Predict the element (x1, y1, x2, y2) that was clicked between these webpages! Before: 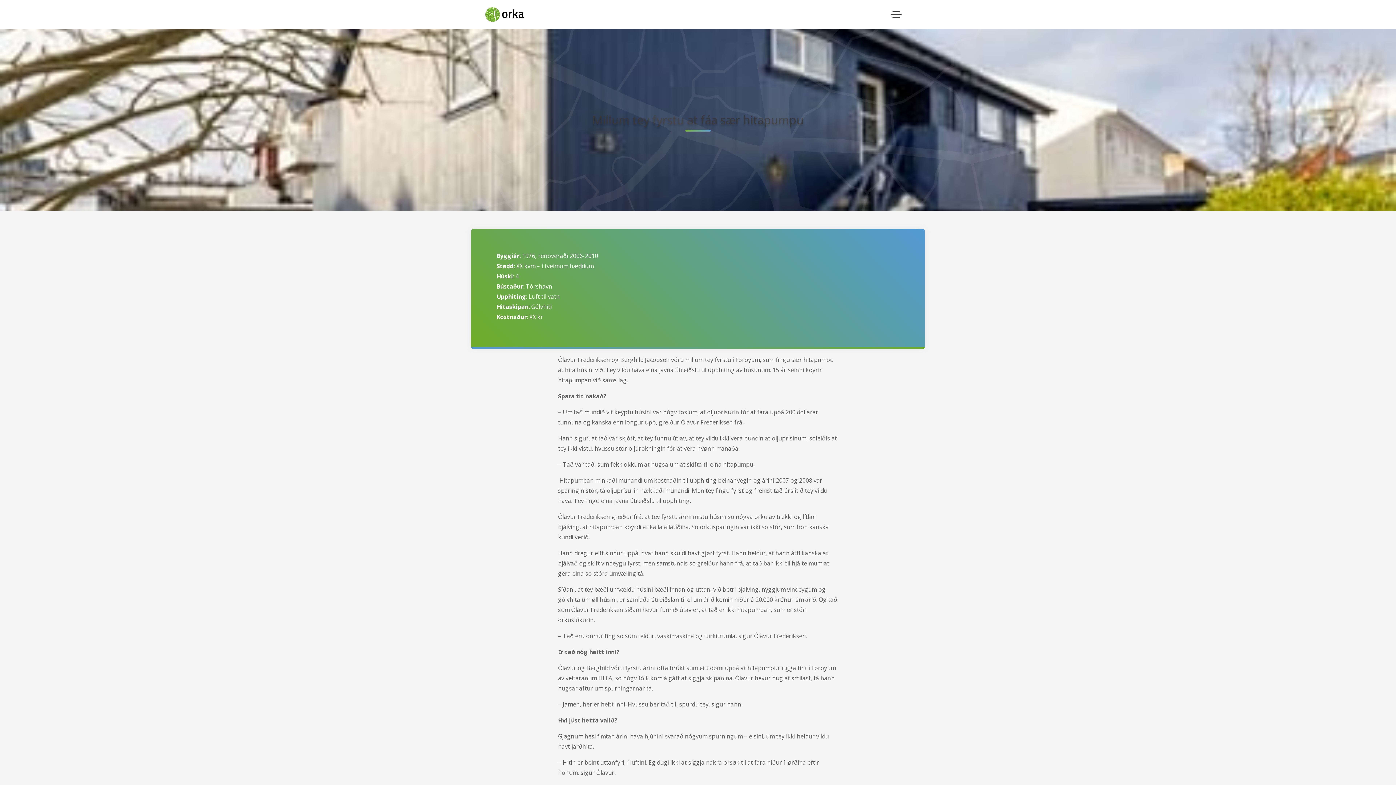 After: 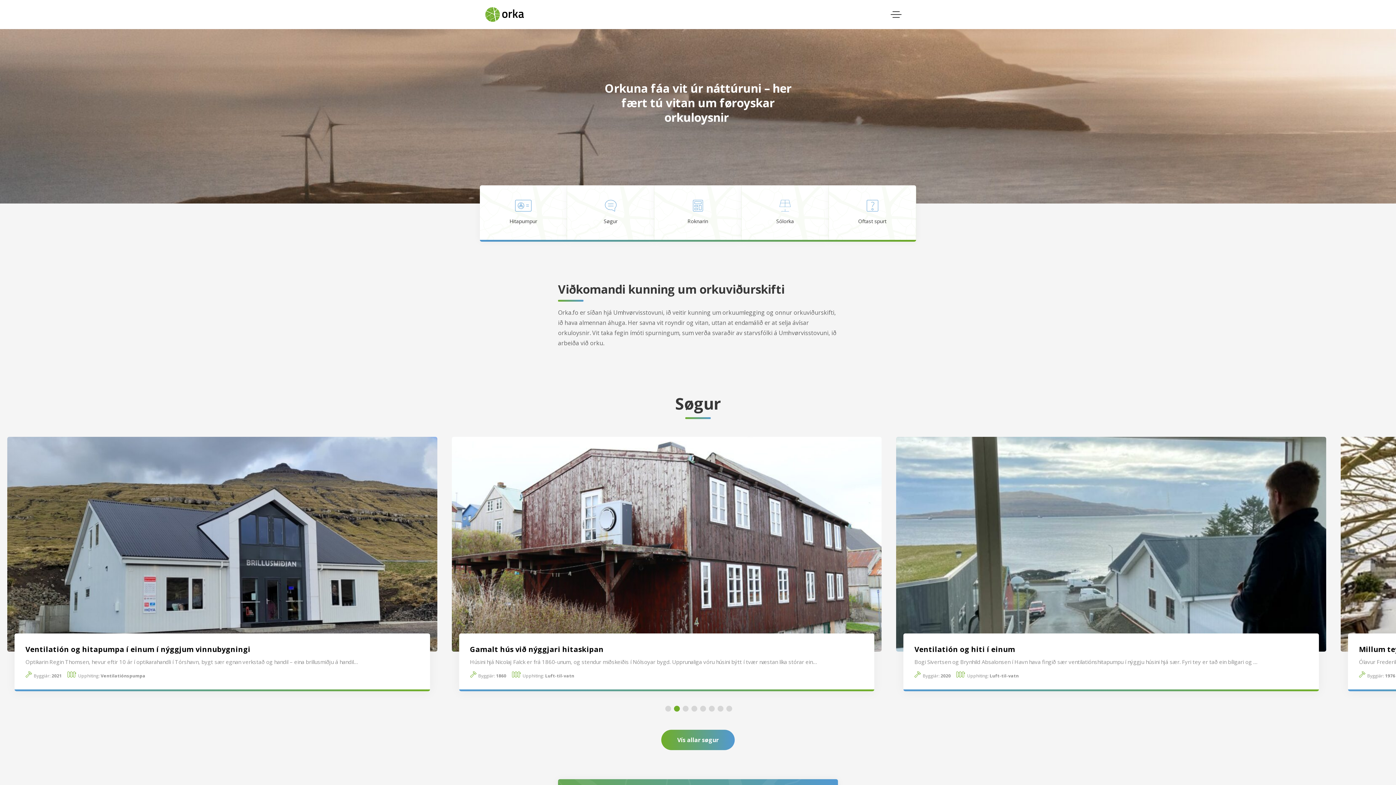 Action: bbox: (485, 7, 524, 29)